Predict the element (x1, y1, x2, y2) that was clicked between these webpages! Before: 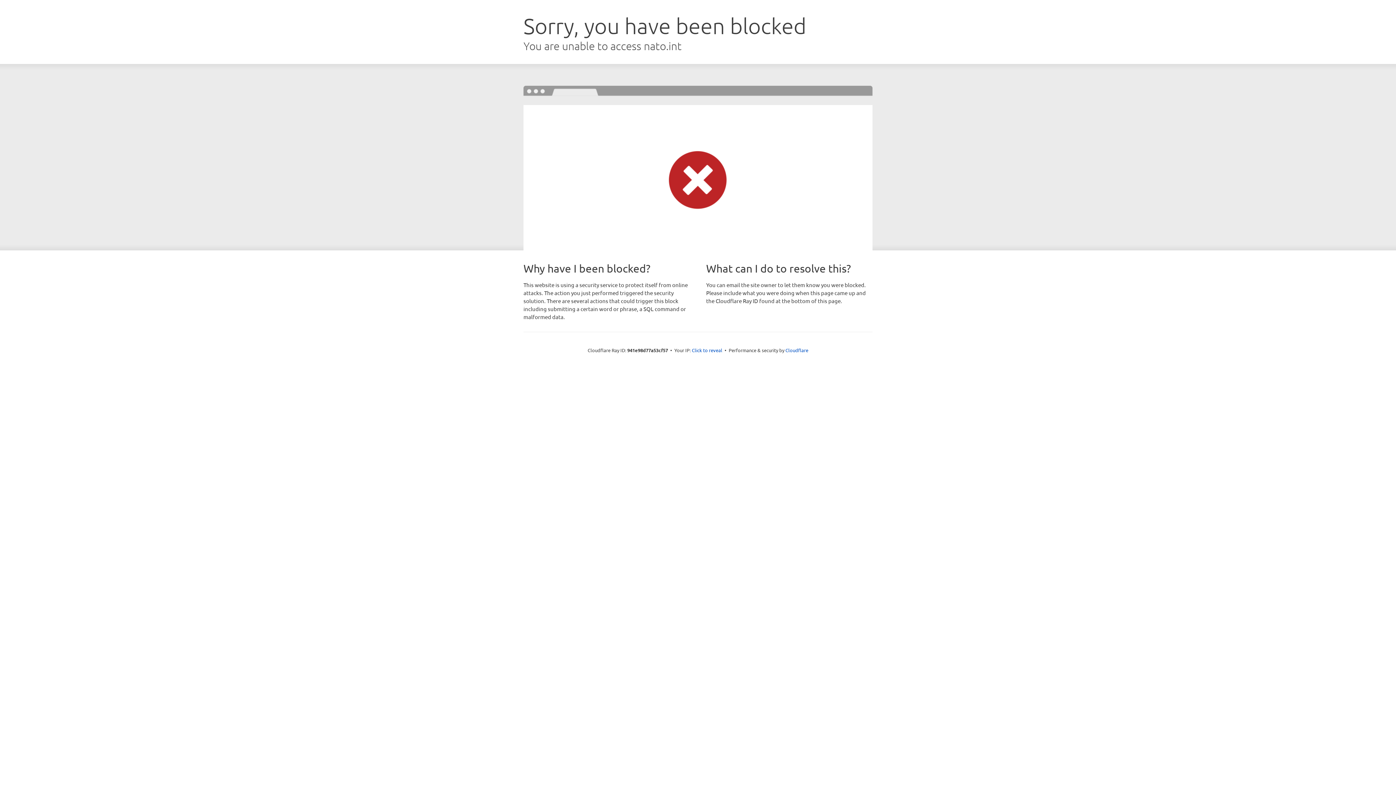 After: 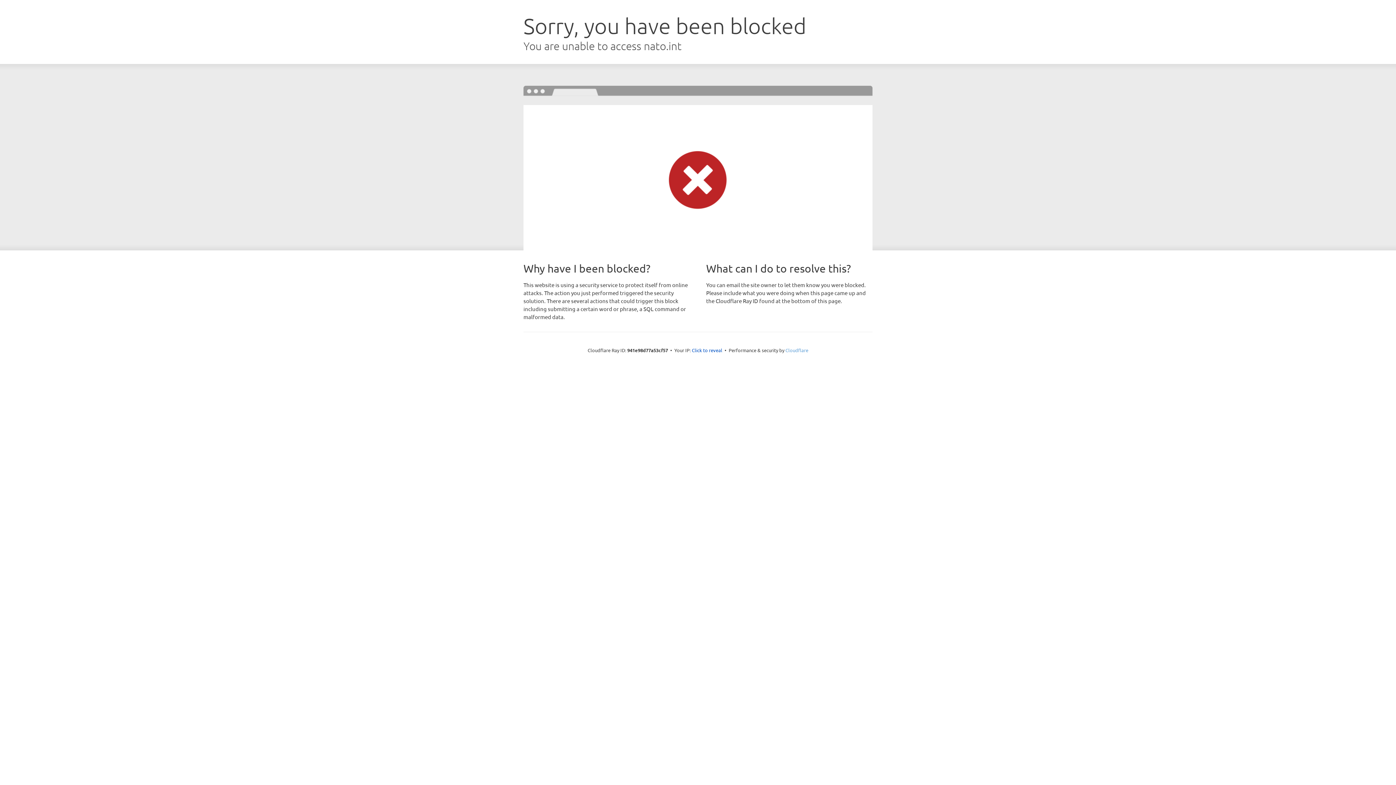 Action: label: Cloudflare bbox: (785, 347, 808, 353)